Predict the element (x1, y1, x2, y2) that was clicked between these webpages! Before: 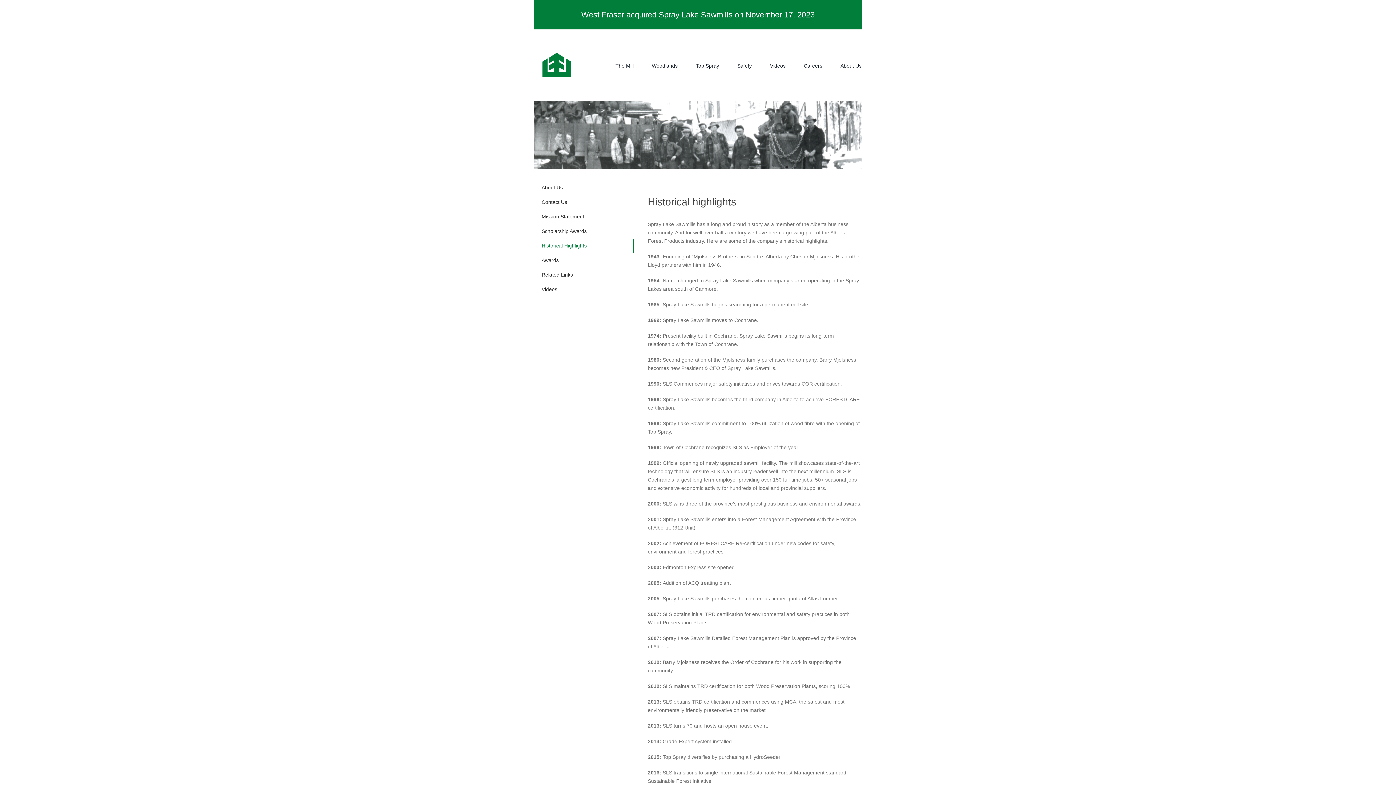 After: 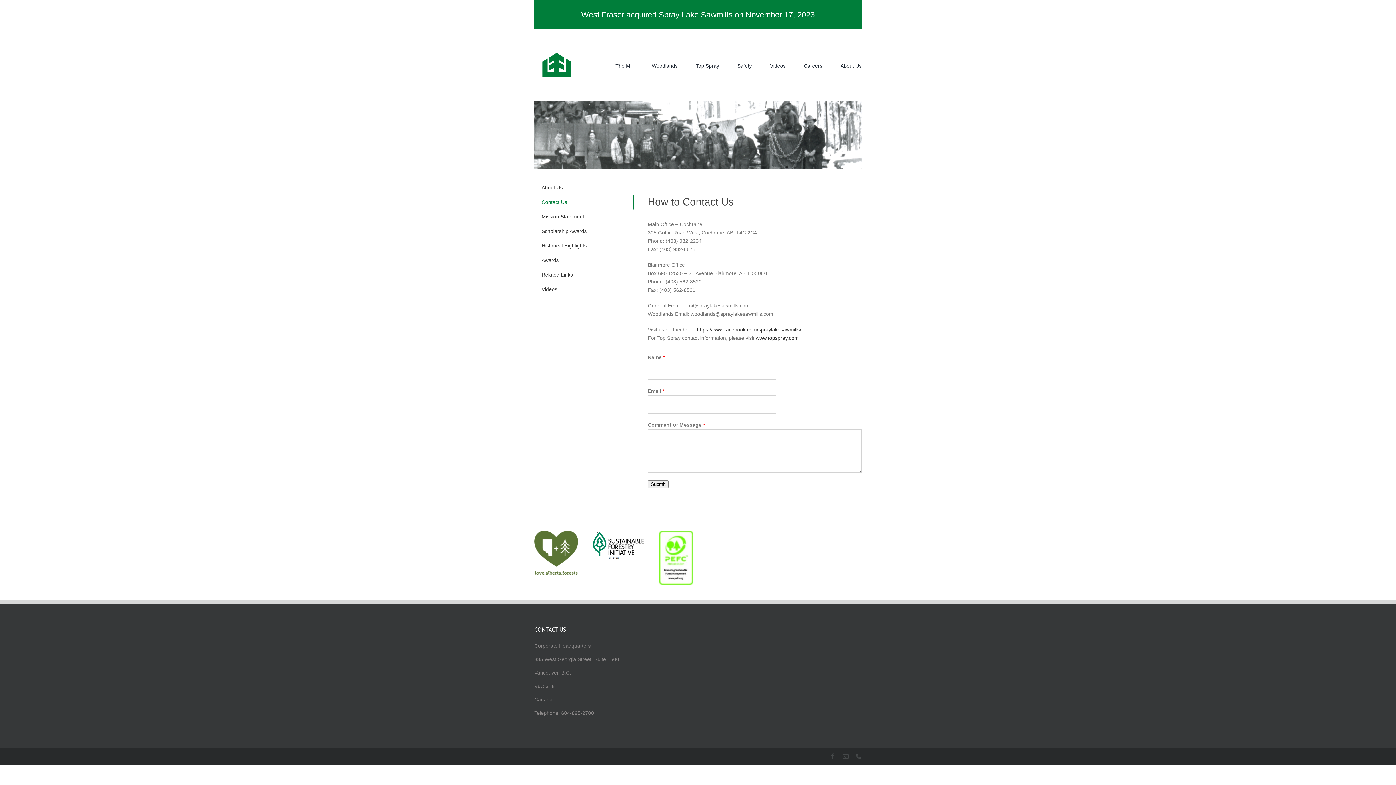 Action: label: Contact Us bbox: (534, 195, 634, 209)